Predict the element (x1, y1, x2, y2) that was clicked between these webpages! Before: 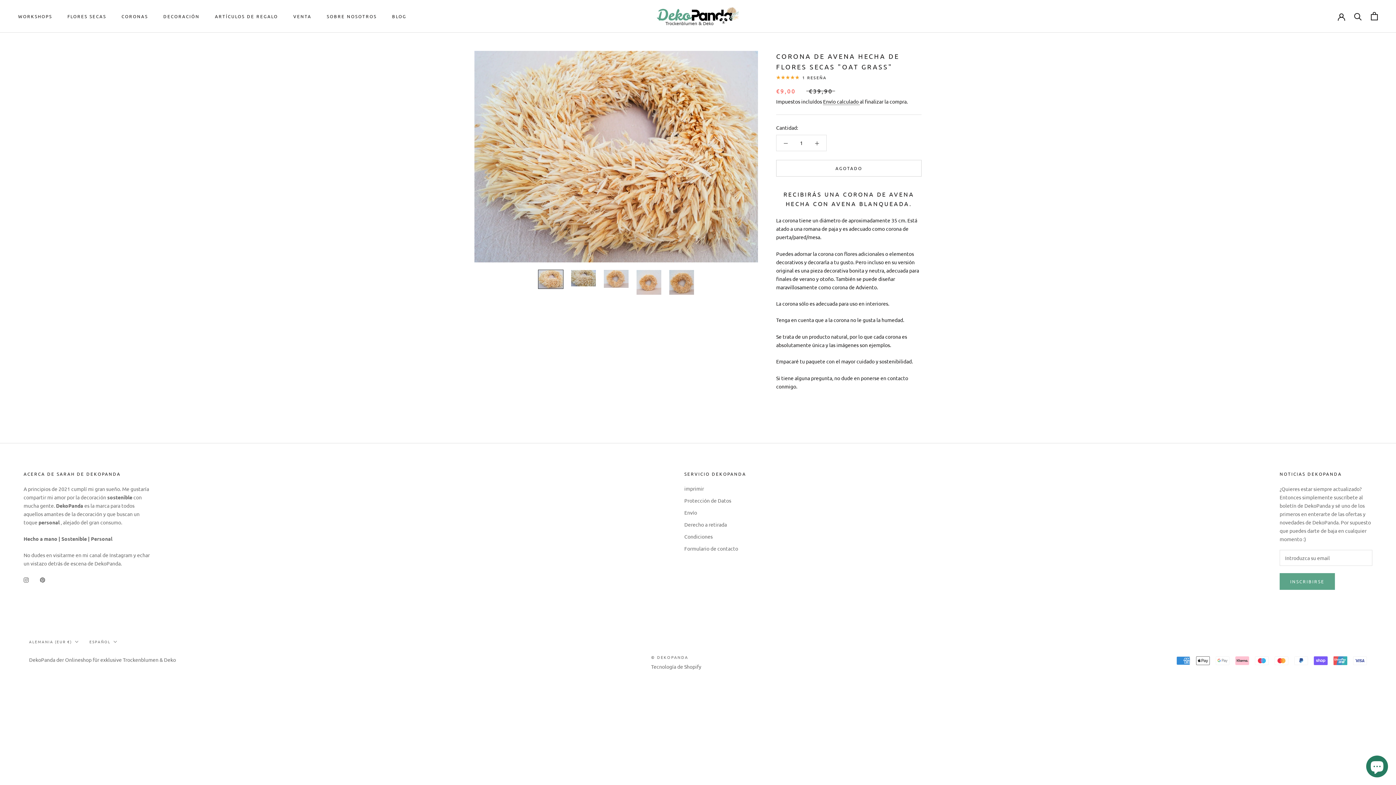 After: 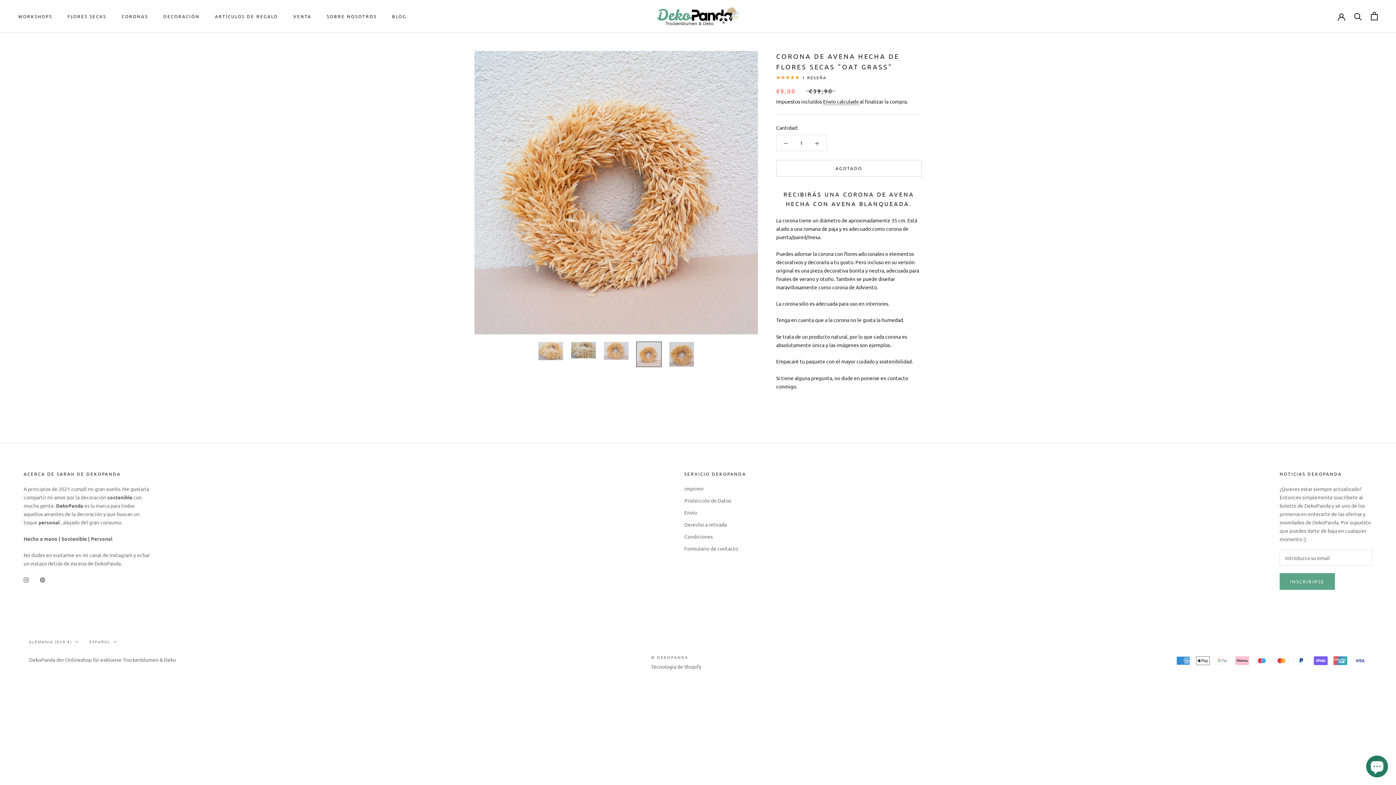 Action: bbox: (636, 269, 661, 295)